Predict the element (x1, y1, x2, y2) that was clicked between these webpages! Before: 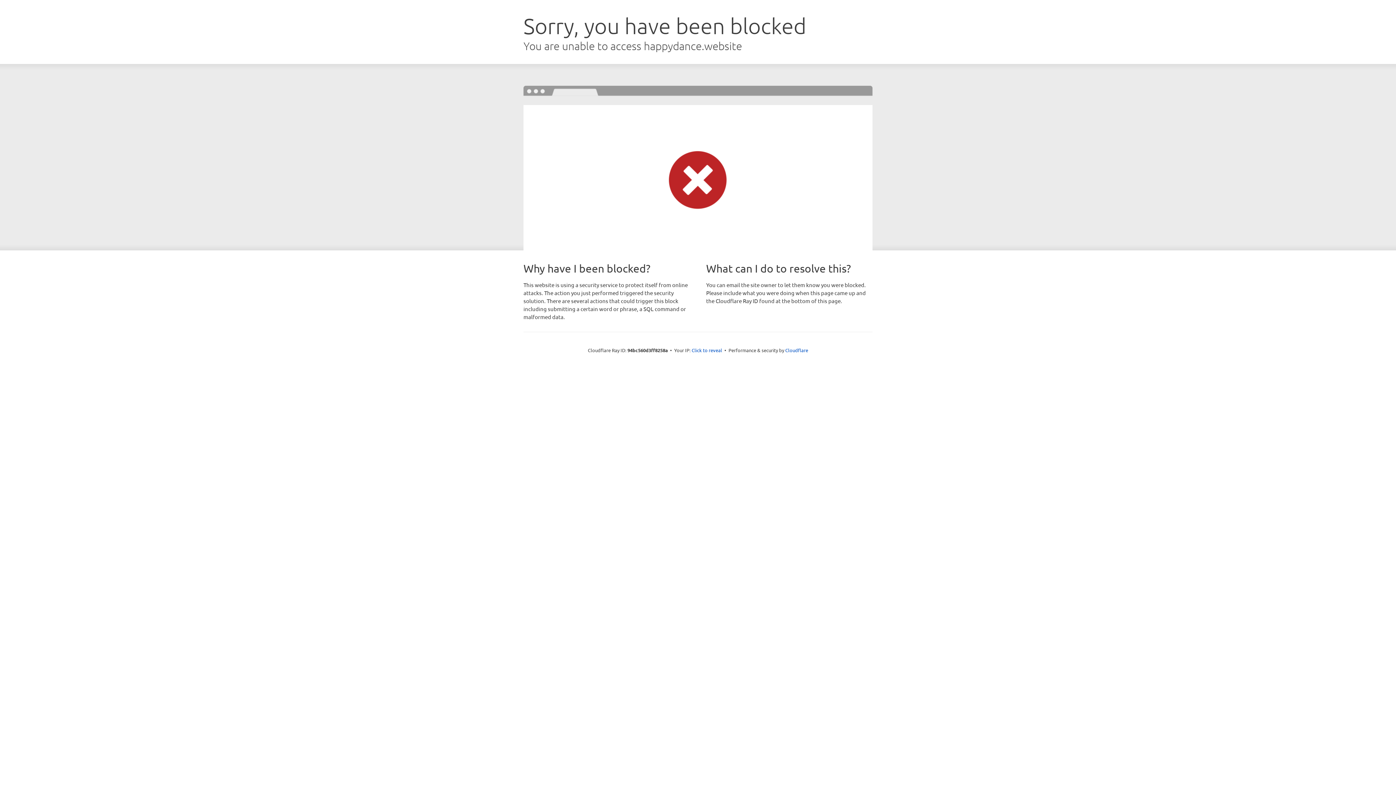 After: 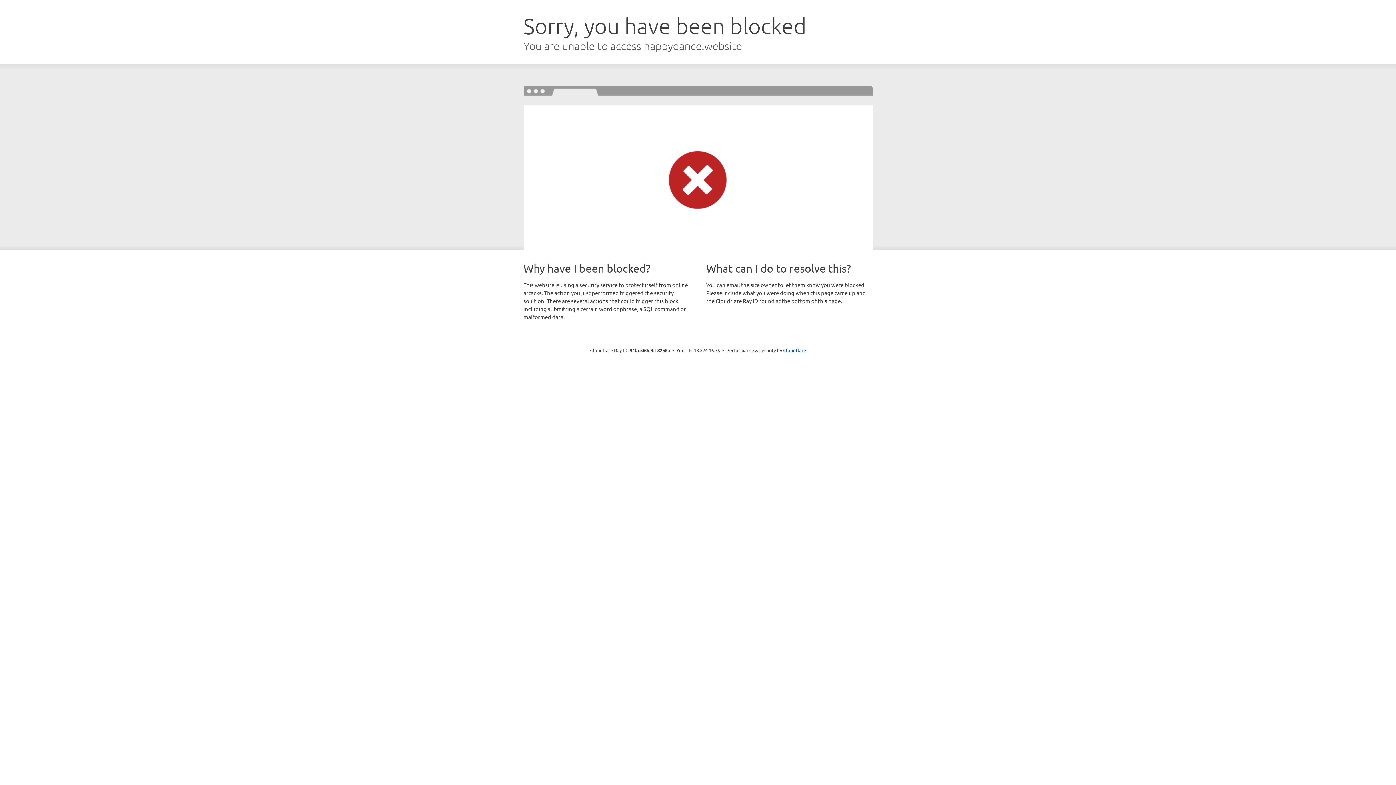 Action: bbox: (691, 346, 722, 353) label: Click to reveal